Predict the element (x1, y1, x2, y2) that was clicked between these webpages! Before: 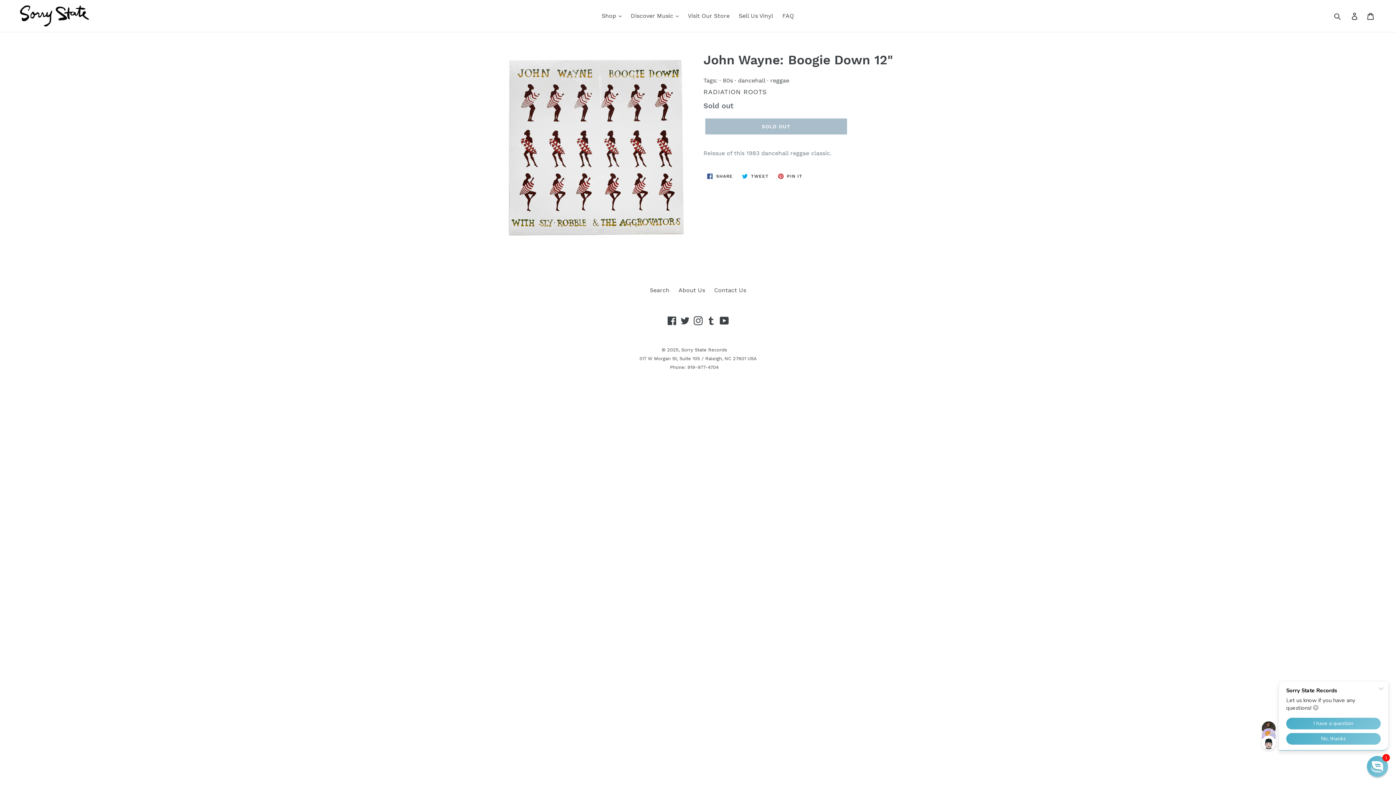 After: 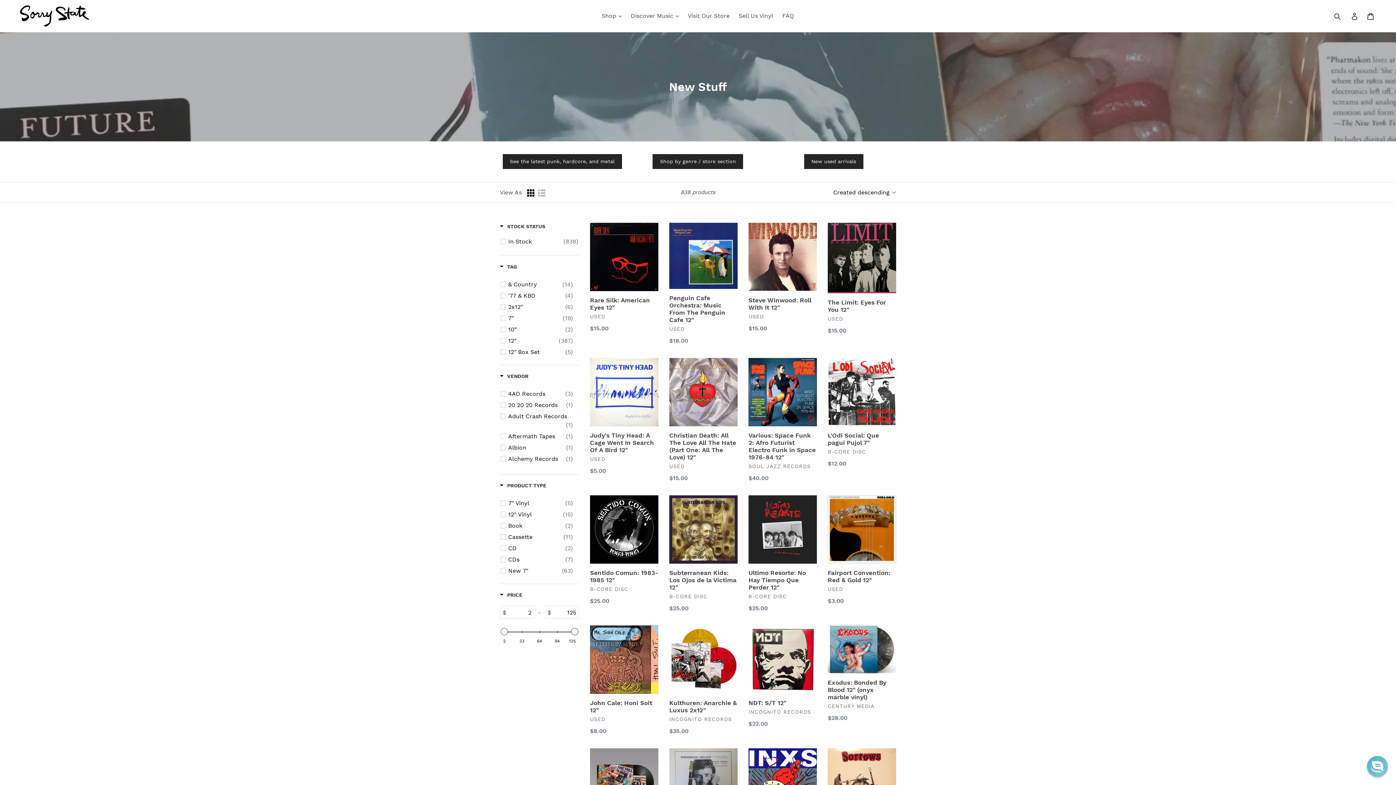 Action: bbox: (722, 77, 733, 84) label: 80s